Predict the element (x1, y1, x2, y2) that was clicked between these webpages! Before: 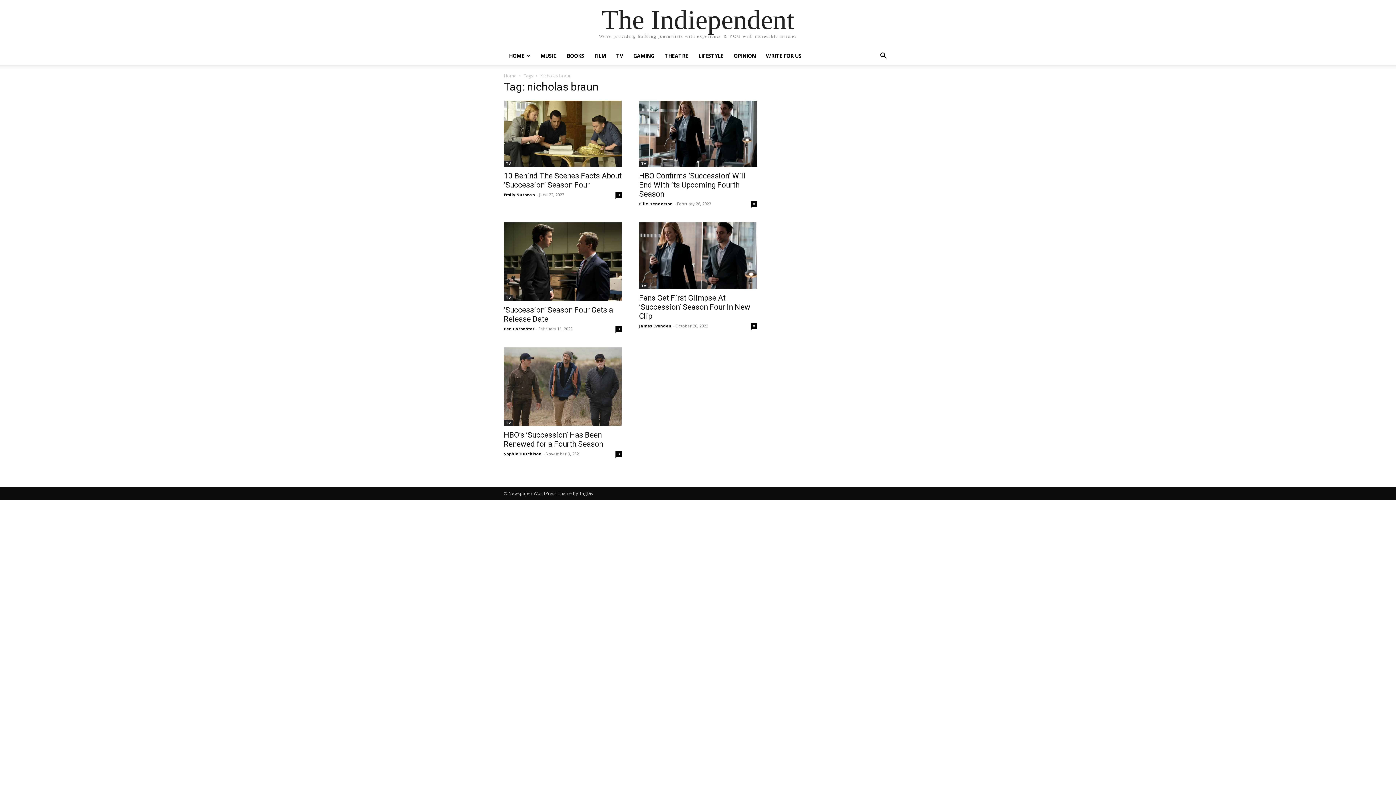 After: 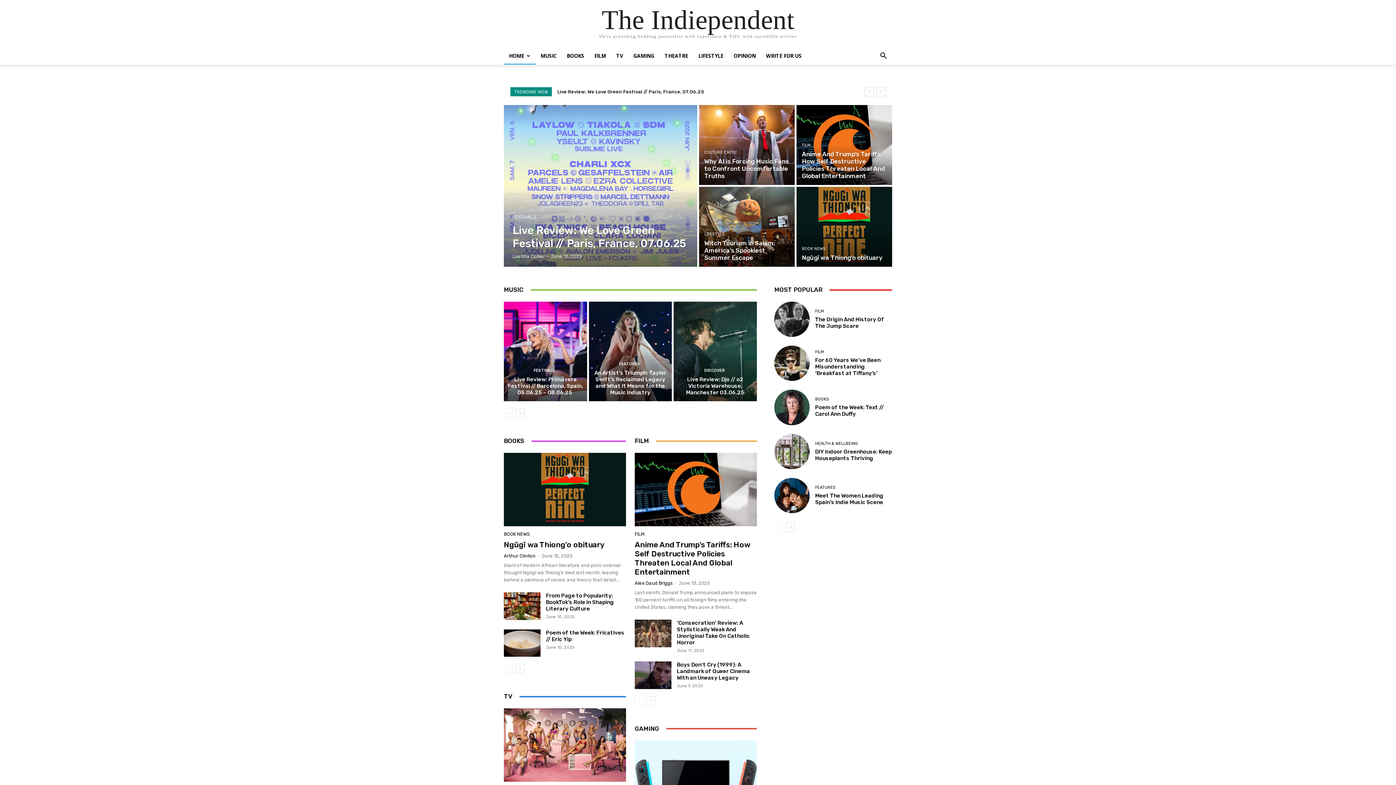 Action: label: HOME bbox: (504, 47, 535, 64)